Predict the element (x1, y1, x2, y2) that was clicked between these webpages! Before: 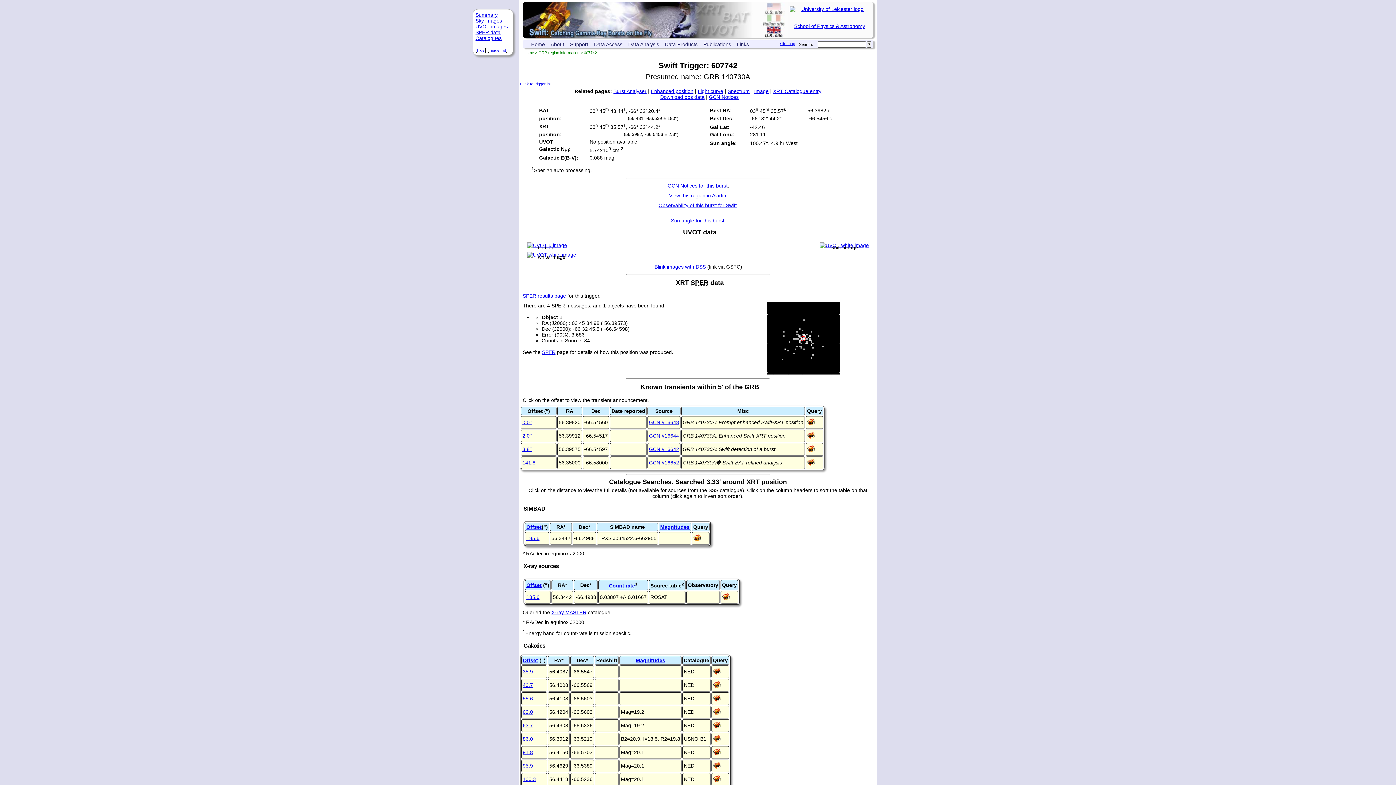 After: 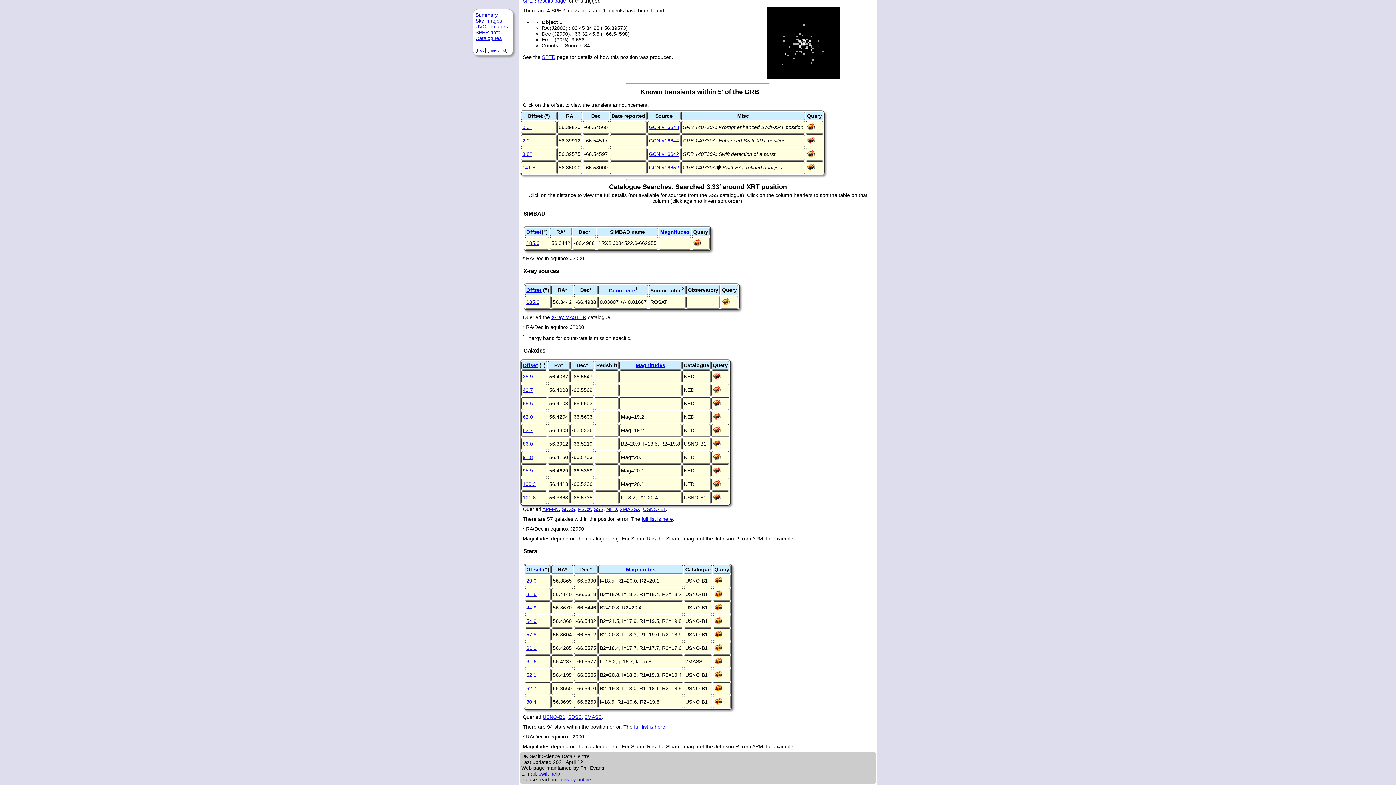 Action: bbox: (475, 35, 501, 41) label: Catalogues